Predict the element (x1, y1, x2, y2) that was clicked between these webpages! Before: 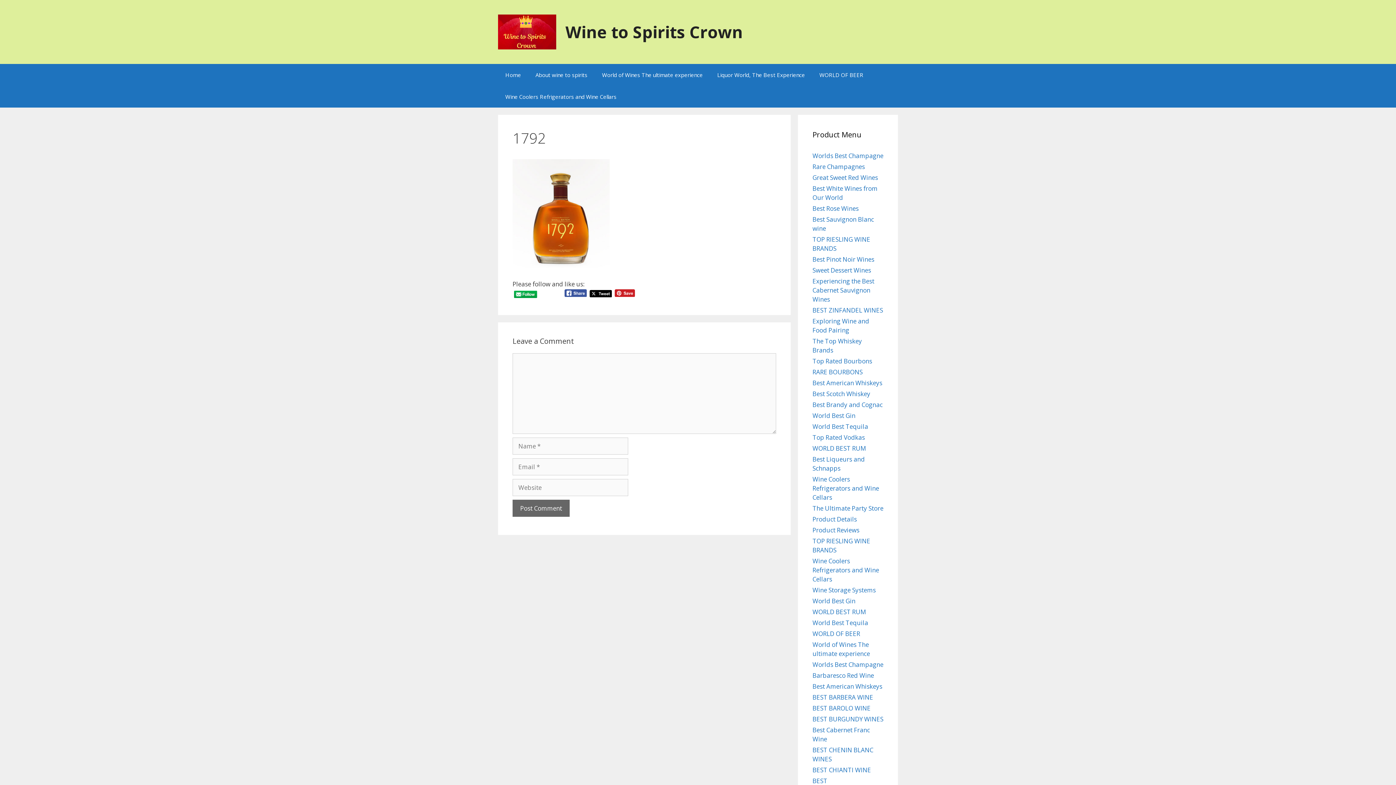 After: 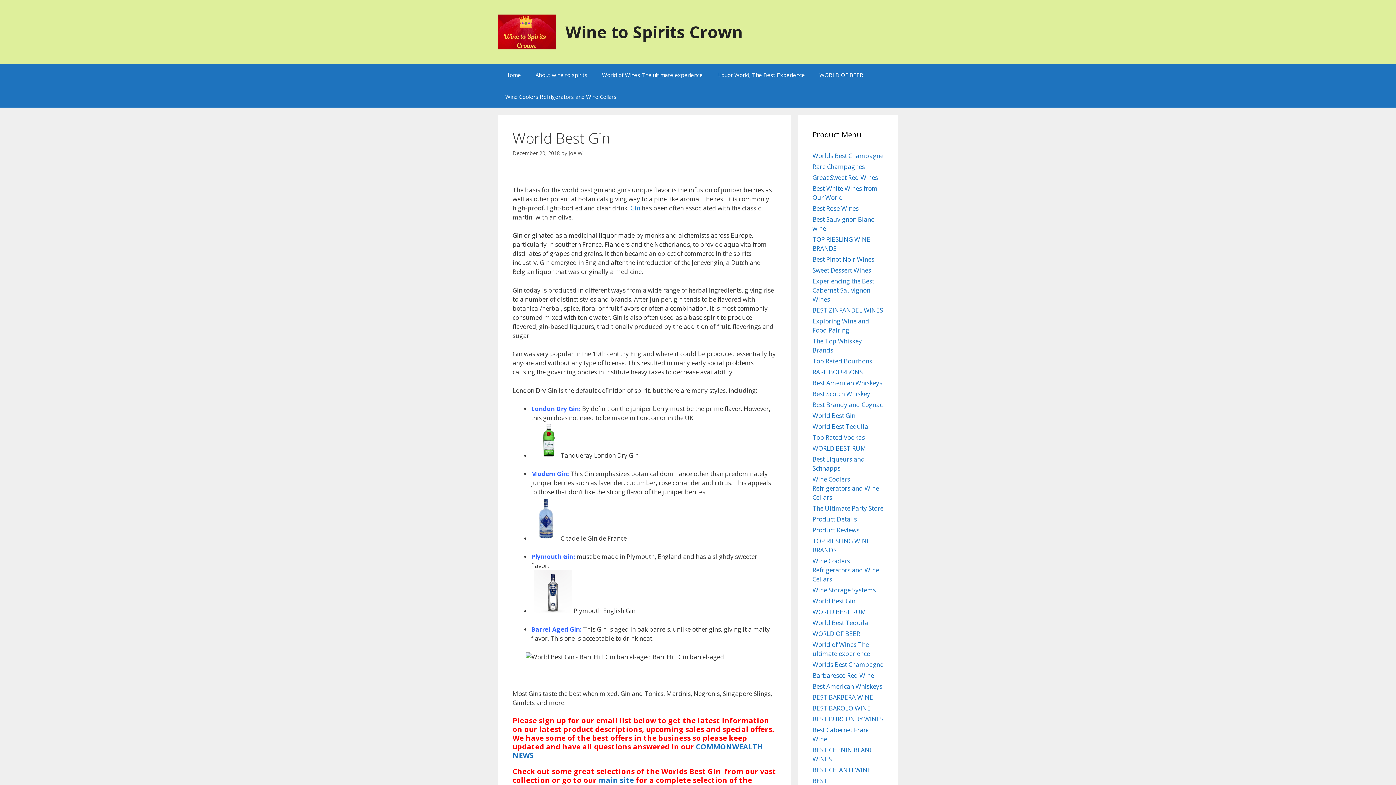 Action: label: World Best Gin bbox: (812, 596, 855, 605)